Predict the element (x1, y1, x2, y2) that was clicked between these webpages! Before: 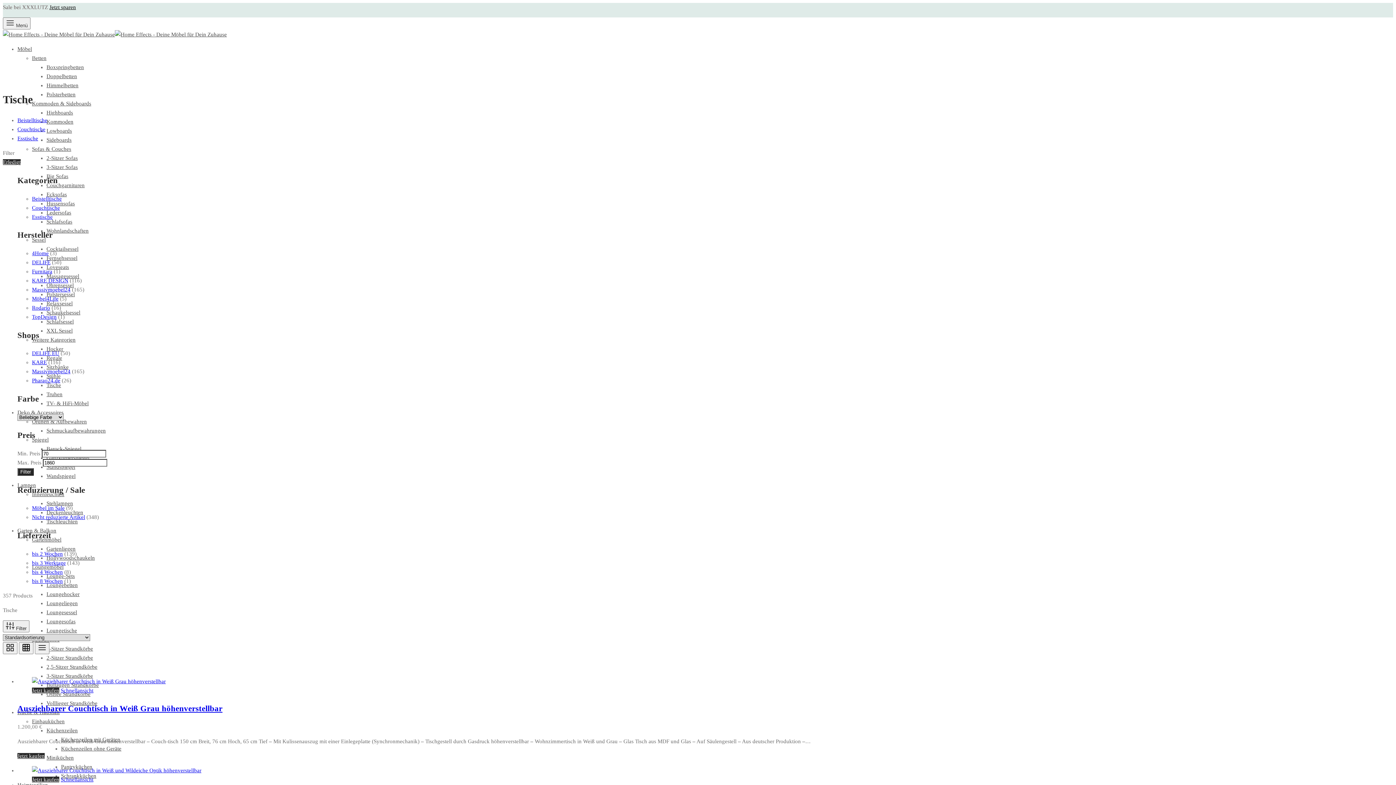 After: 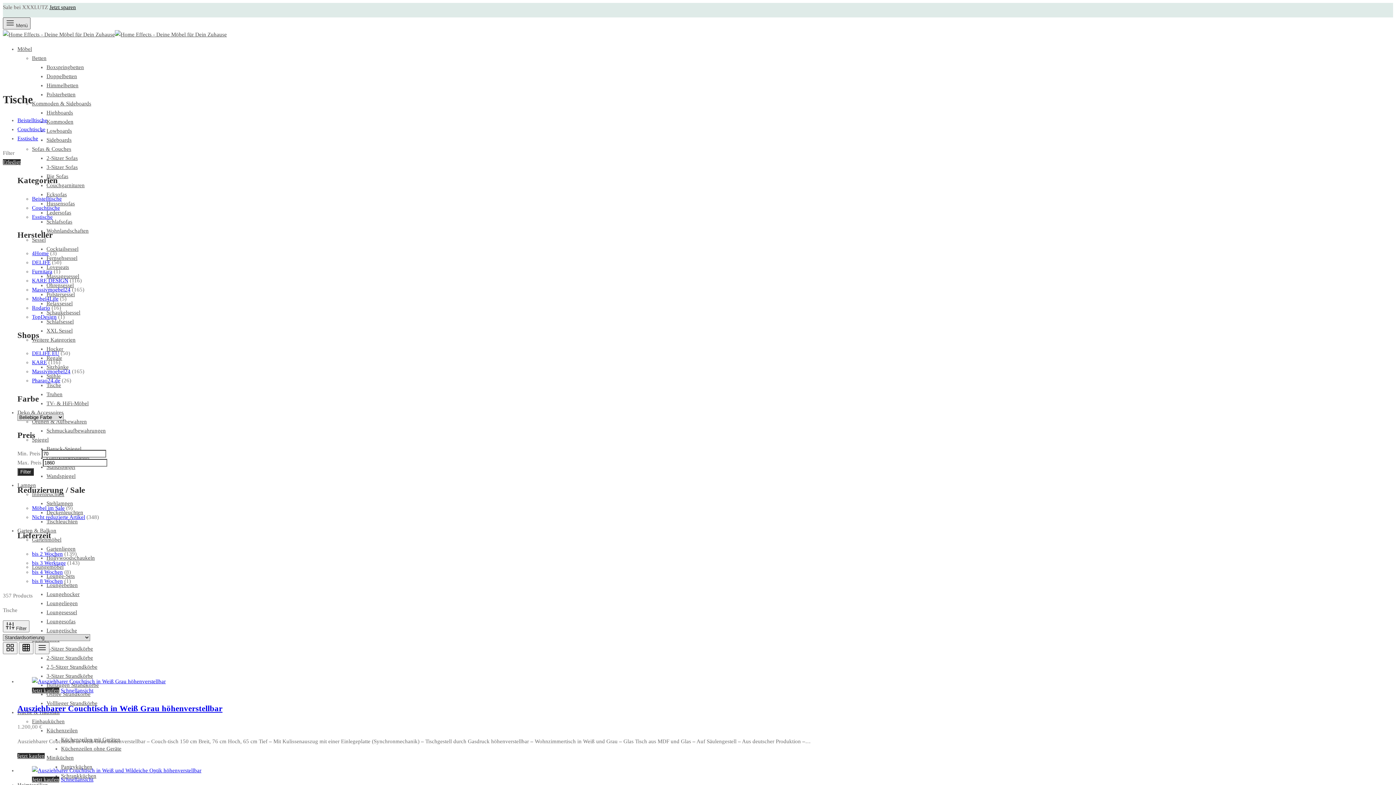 Action: label:  Menü bbox: (2, 17, 30, 29)